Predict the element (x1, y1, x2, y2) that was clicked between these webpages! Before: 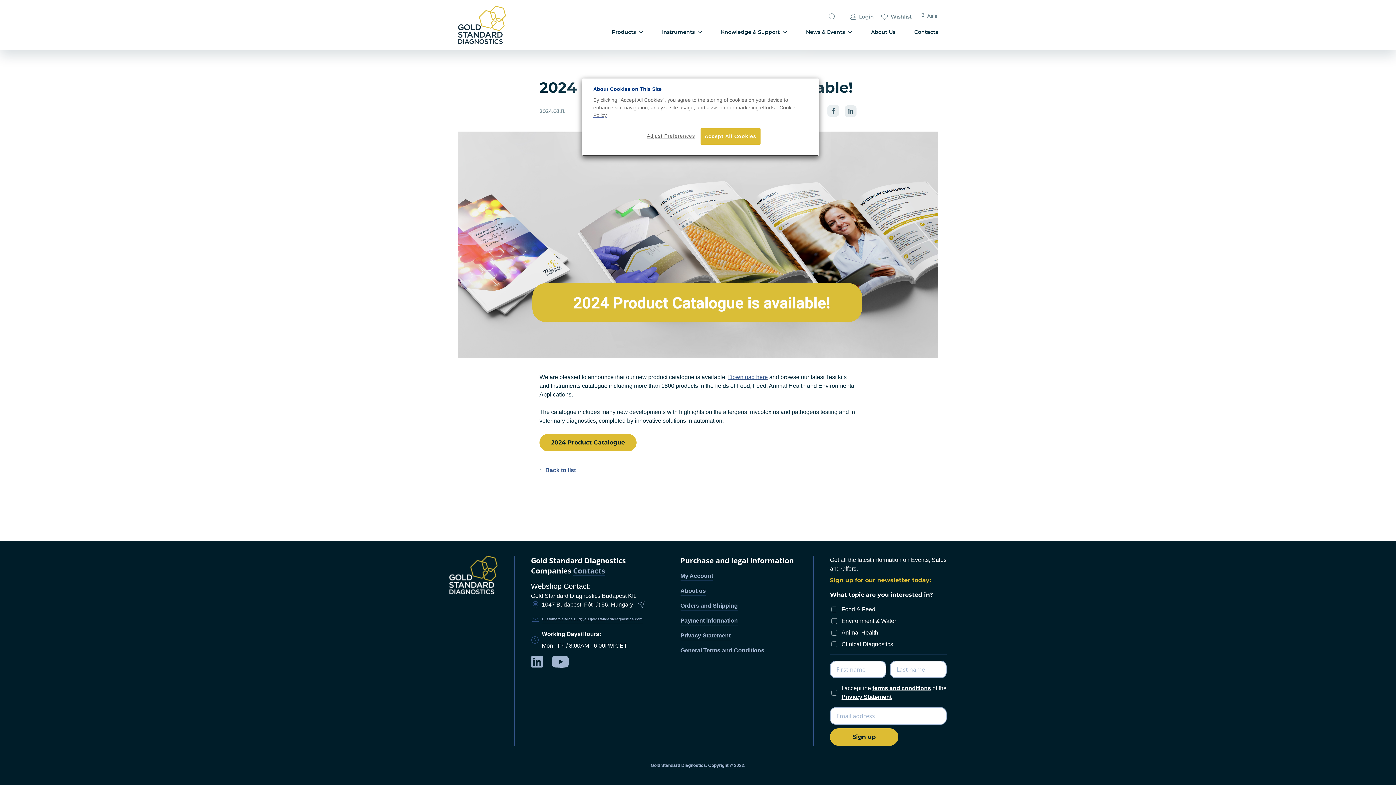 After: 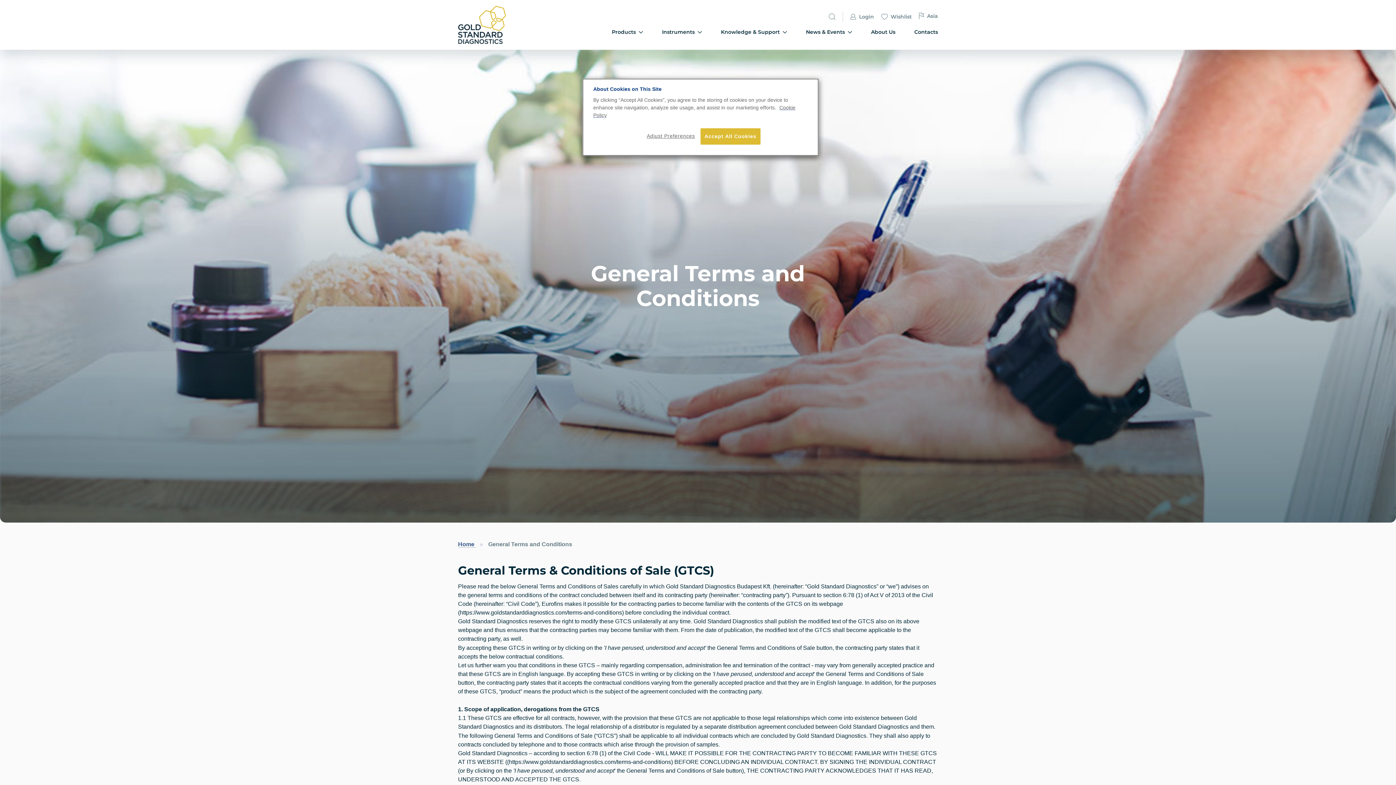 Action: bbox: (680, 646, 764, 655) label: General Terms and Conditions